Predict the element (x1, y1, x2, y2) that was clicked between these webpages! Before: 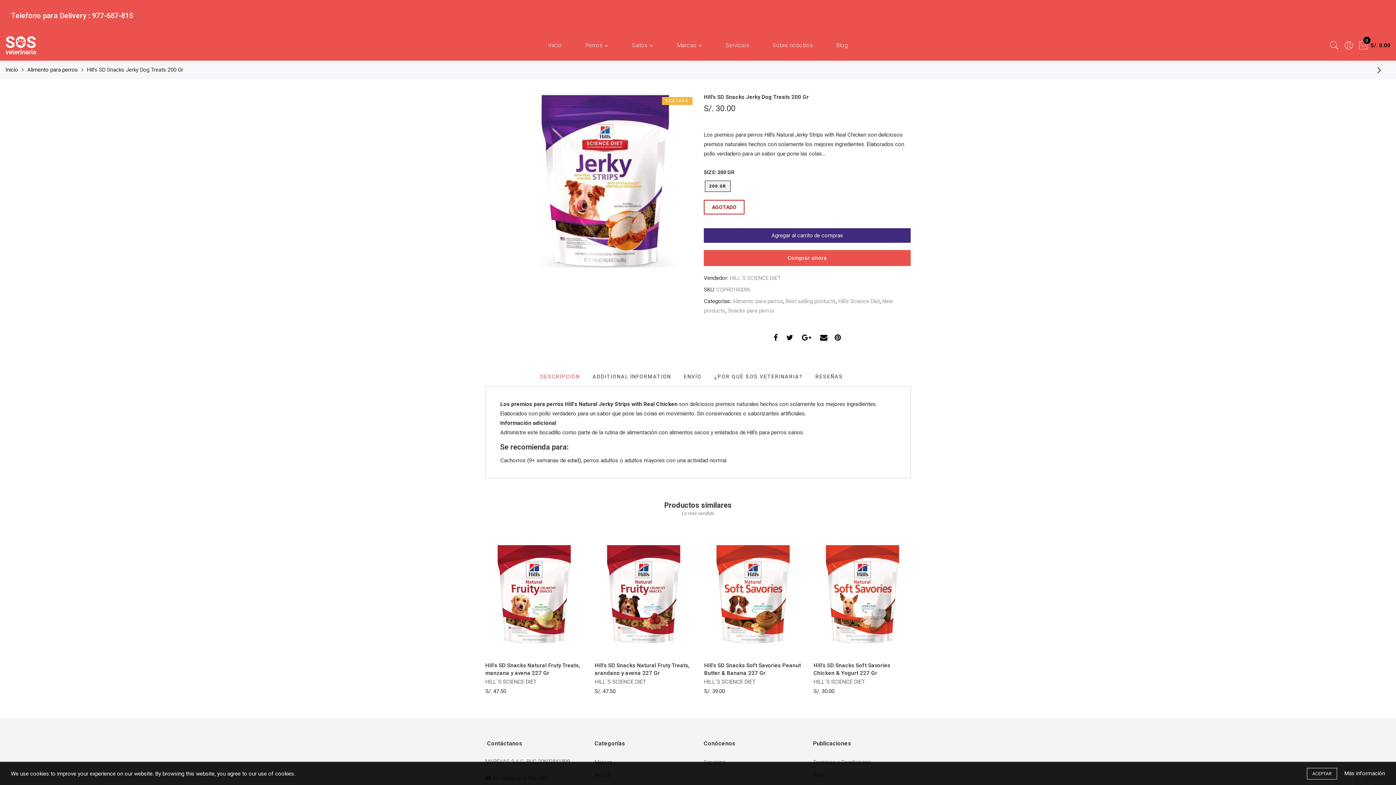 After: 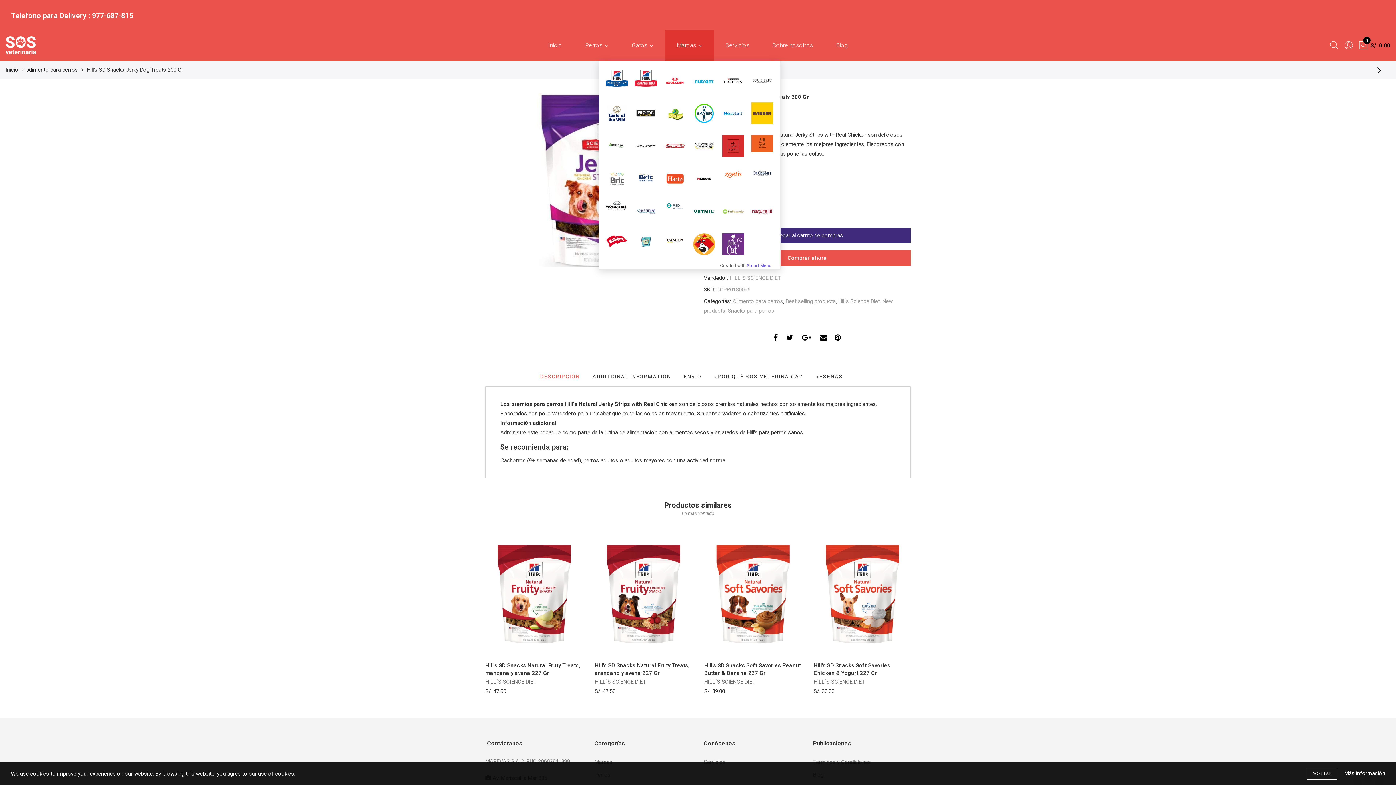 Action: bbox: (665, 30, 714, 60) label: Marcas